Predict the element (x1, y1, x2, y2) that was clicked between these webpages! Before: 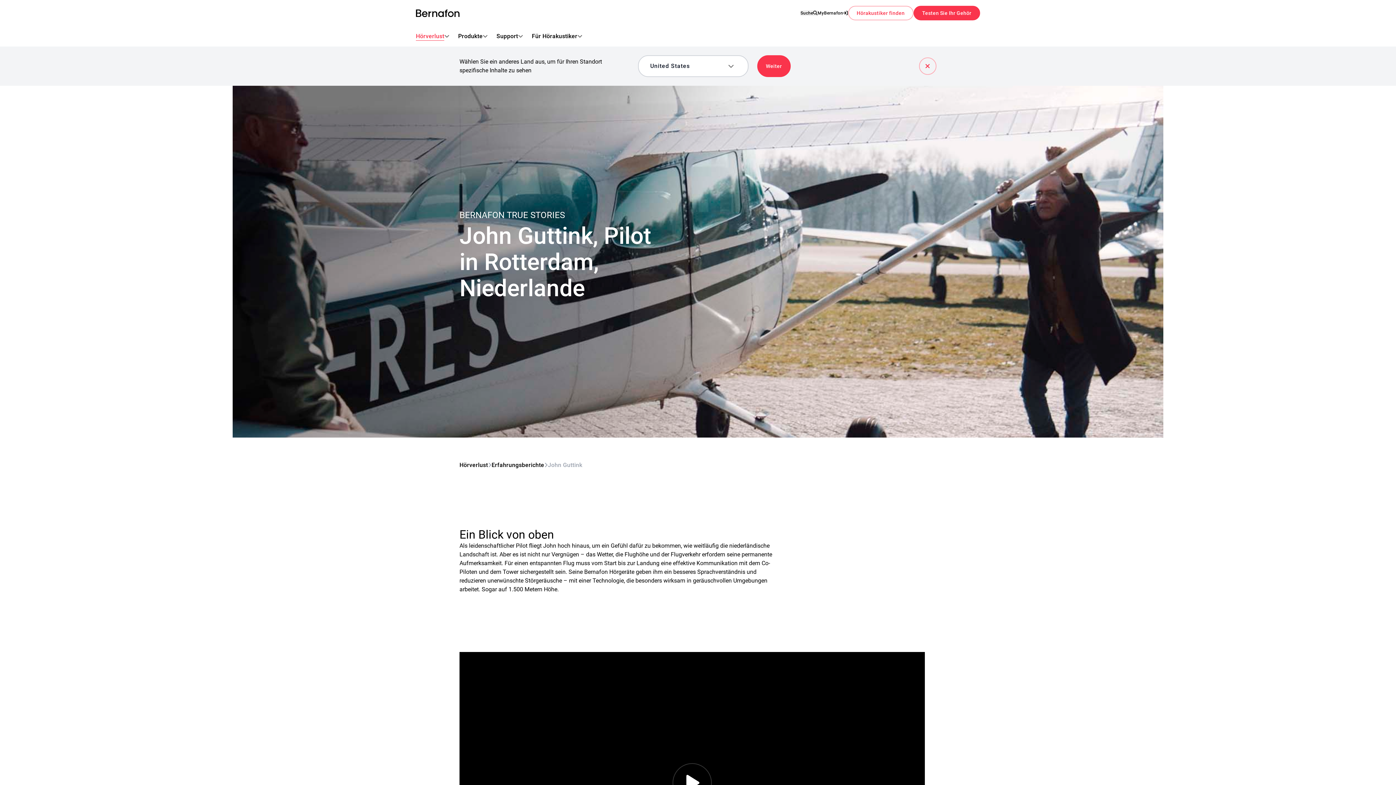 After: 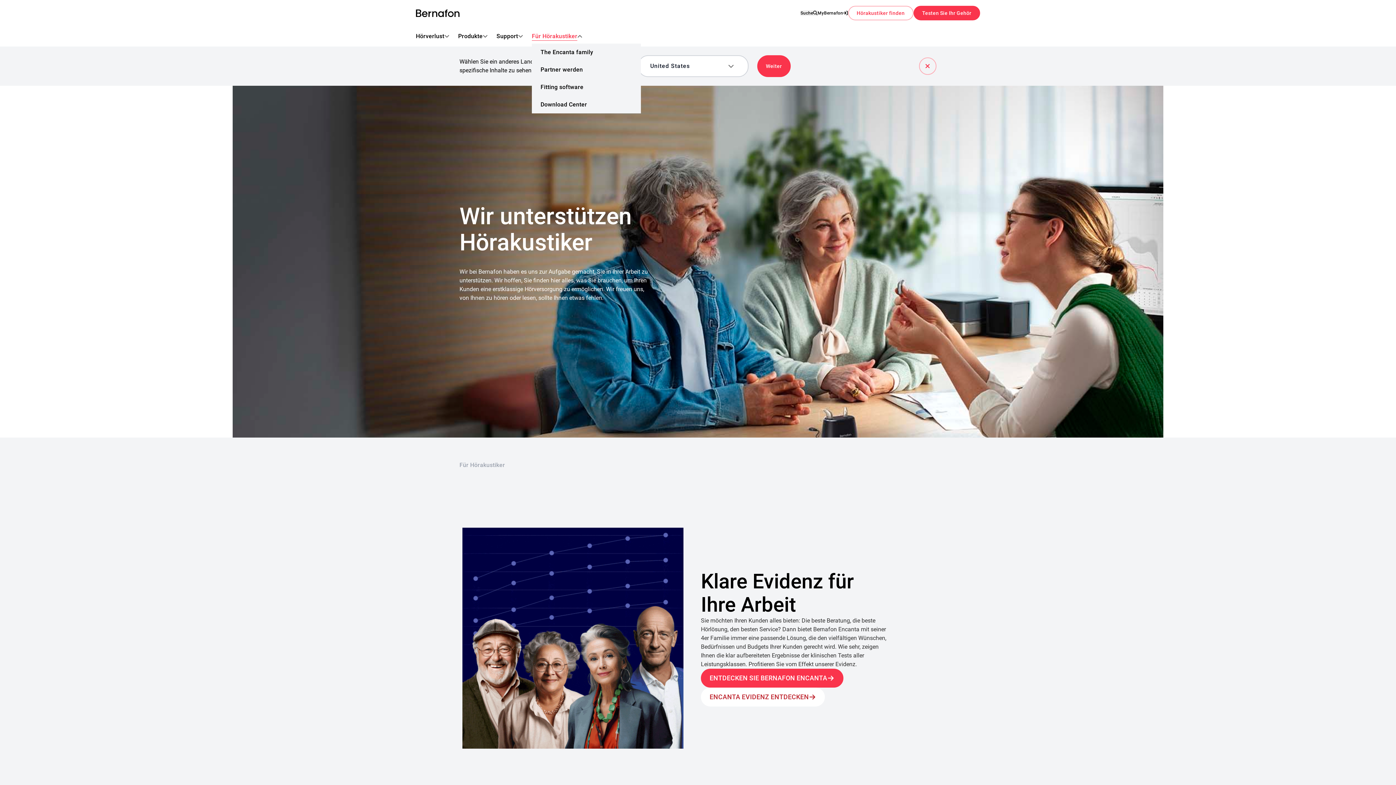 Action: label: Für Hörakustiker bbox: (532, 32, 577, 40)